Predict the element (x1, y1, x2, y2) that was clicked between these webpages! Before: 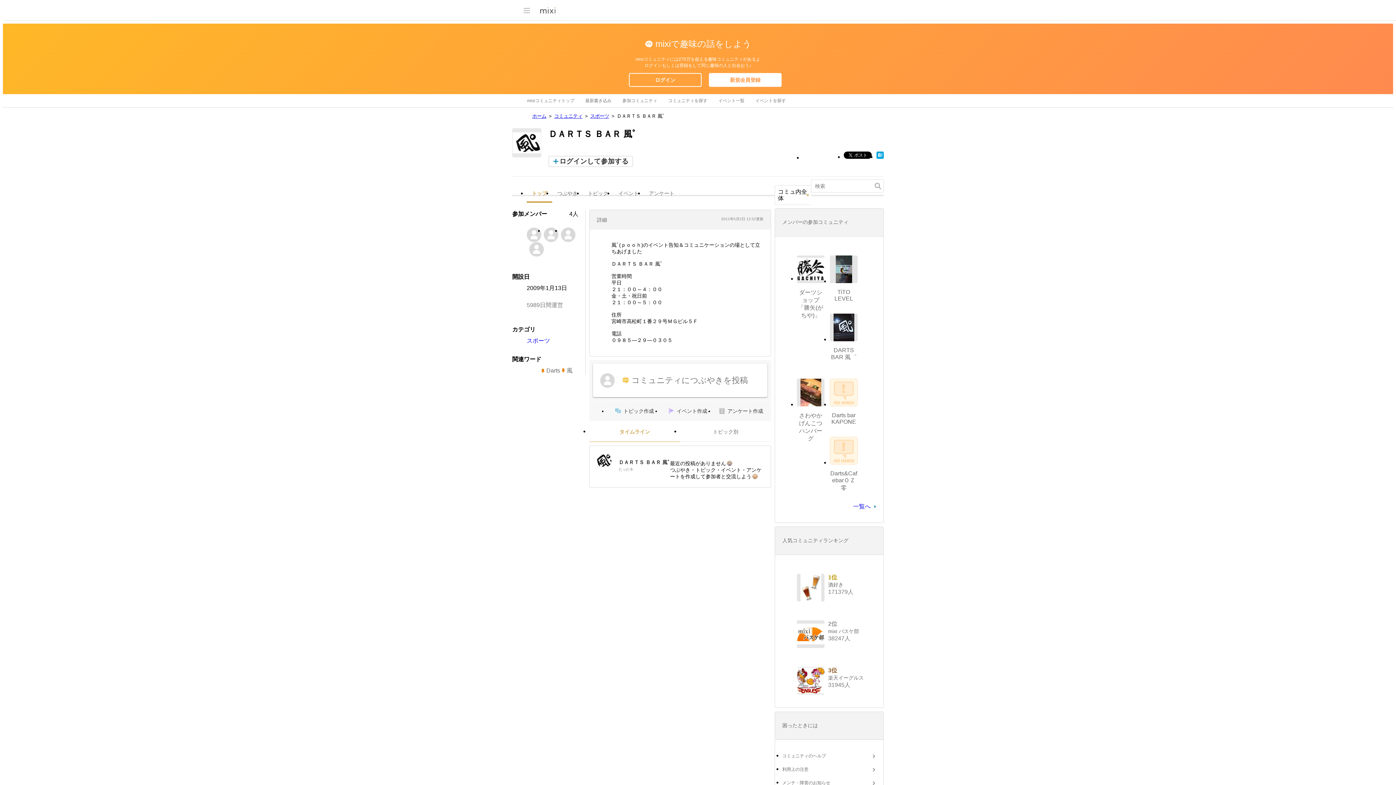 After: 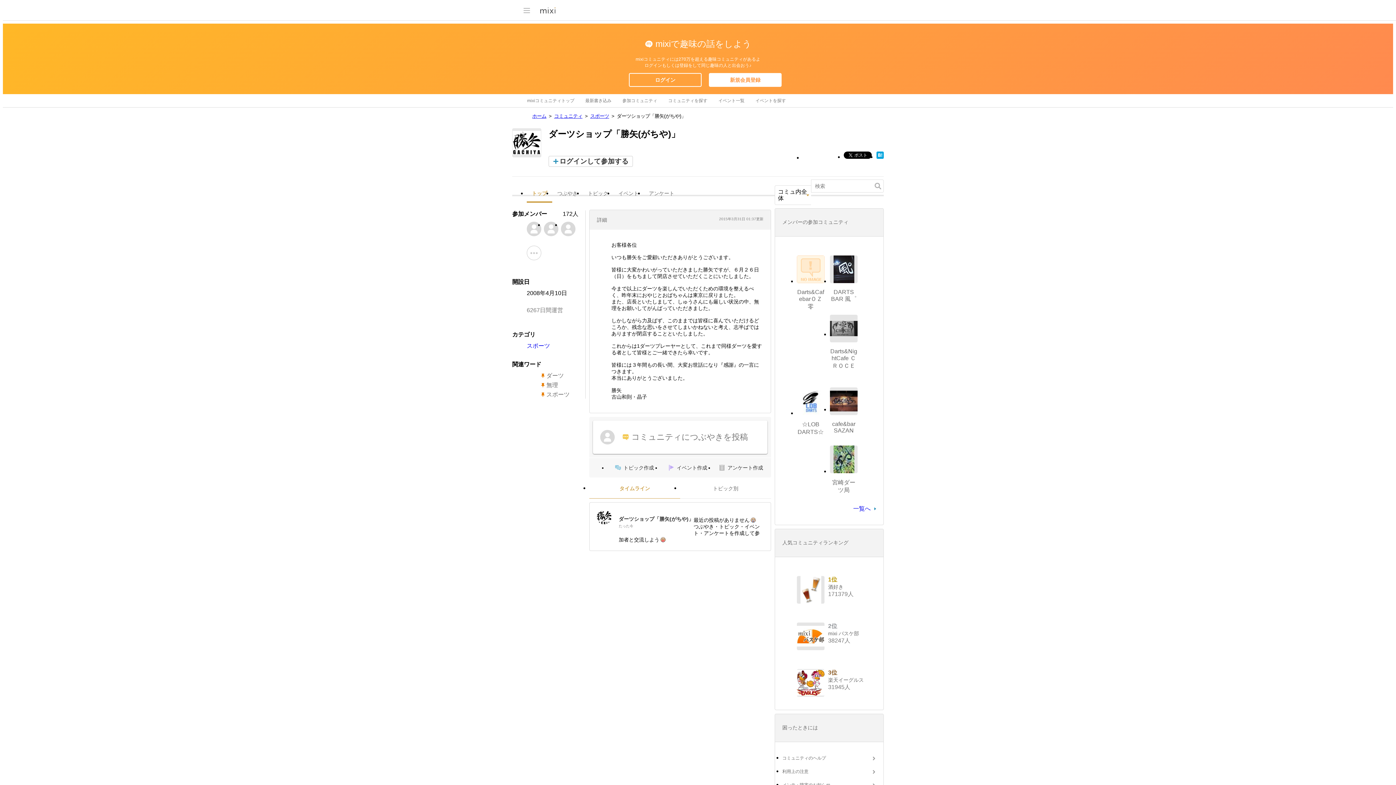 Action: bbox: (797, 255, 824, 283)